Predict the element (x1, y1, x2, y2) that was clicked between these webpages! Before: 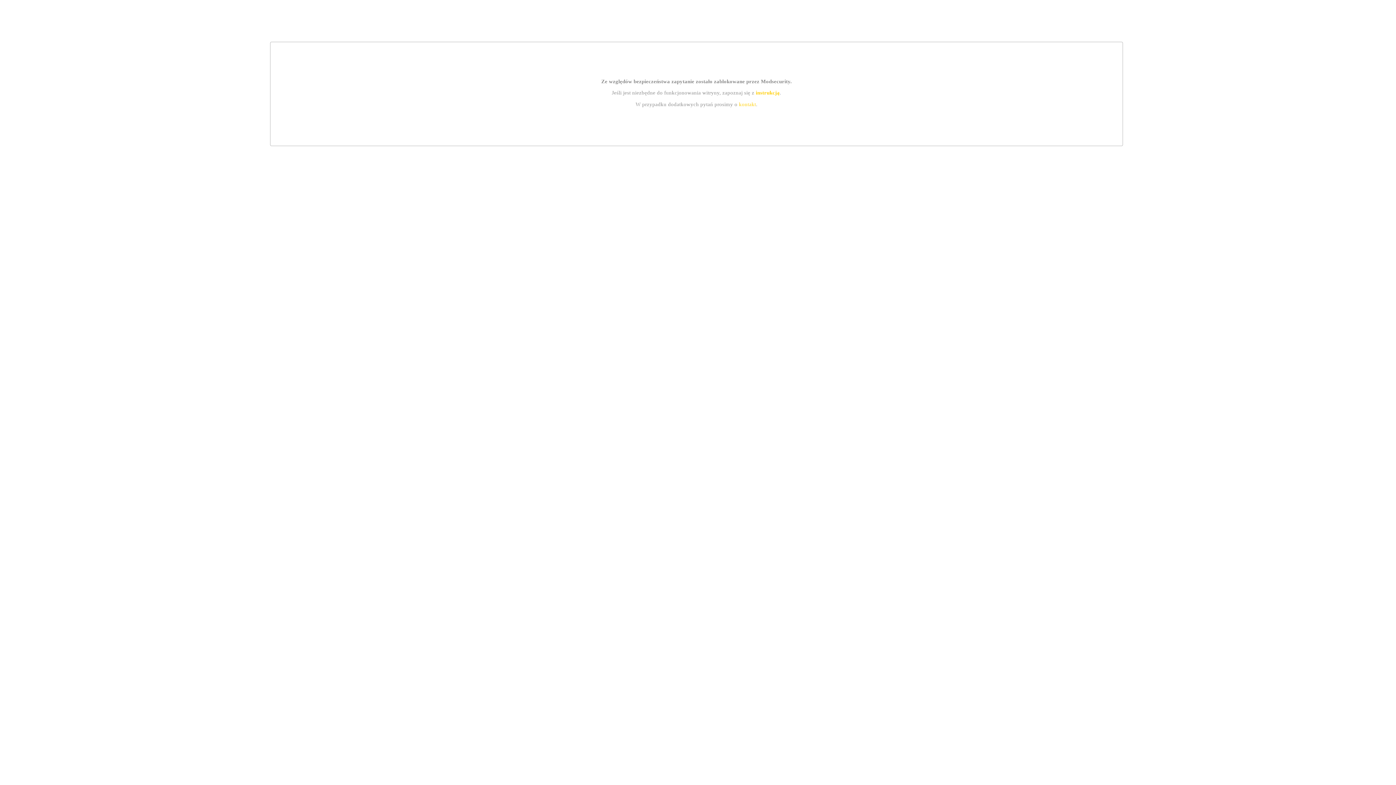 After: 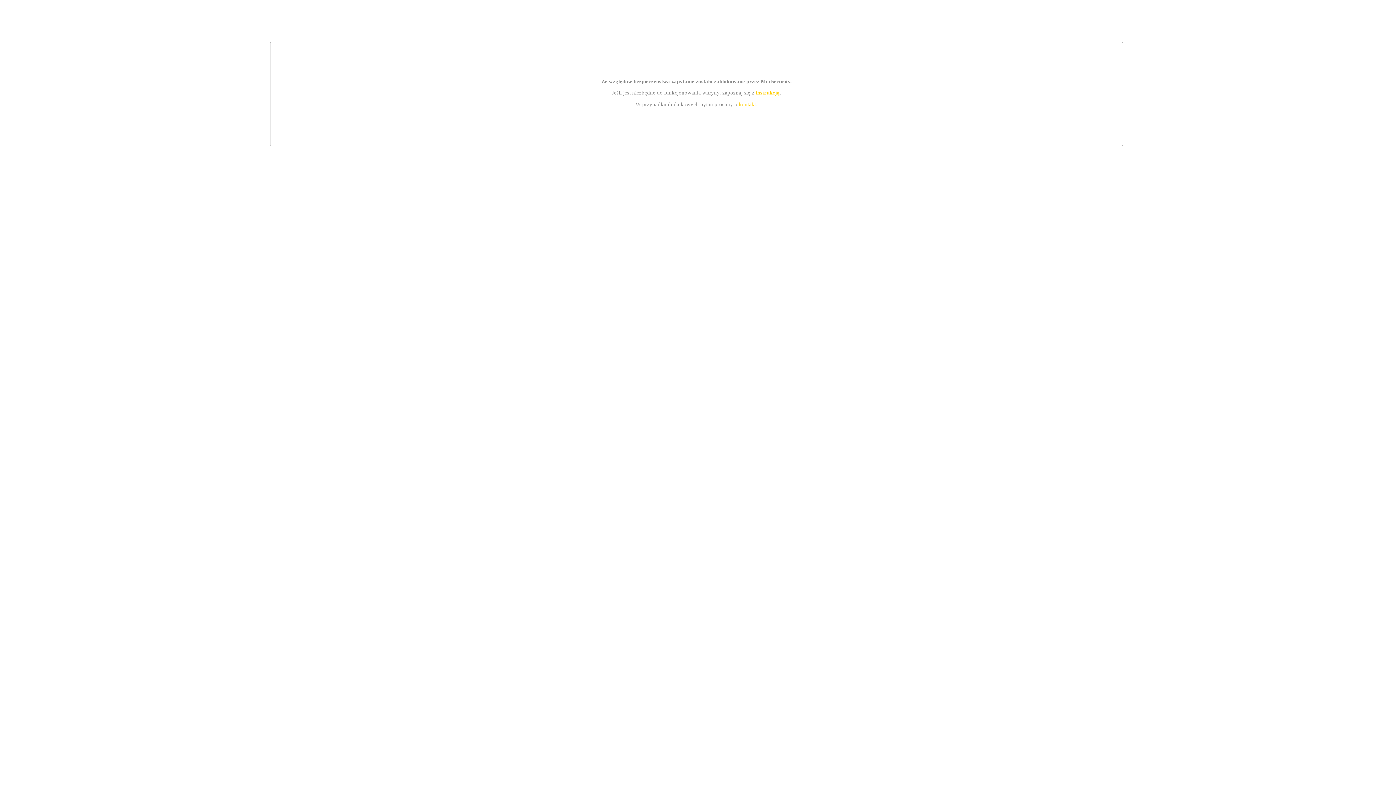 Action: label: instrukcją bbox: (755, 89, 779, 95)